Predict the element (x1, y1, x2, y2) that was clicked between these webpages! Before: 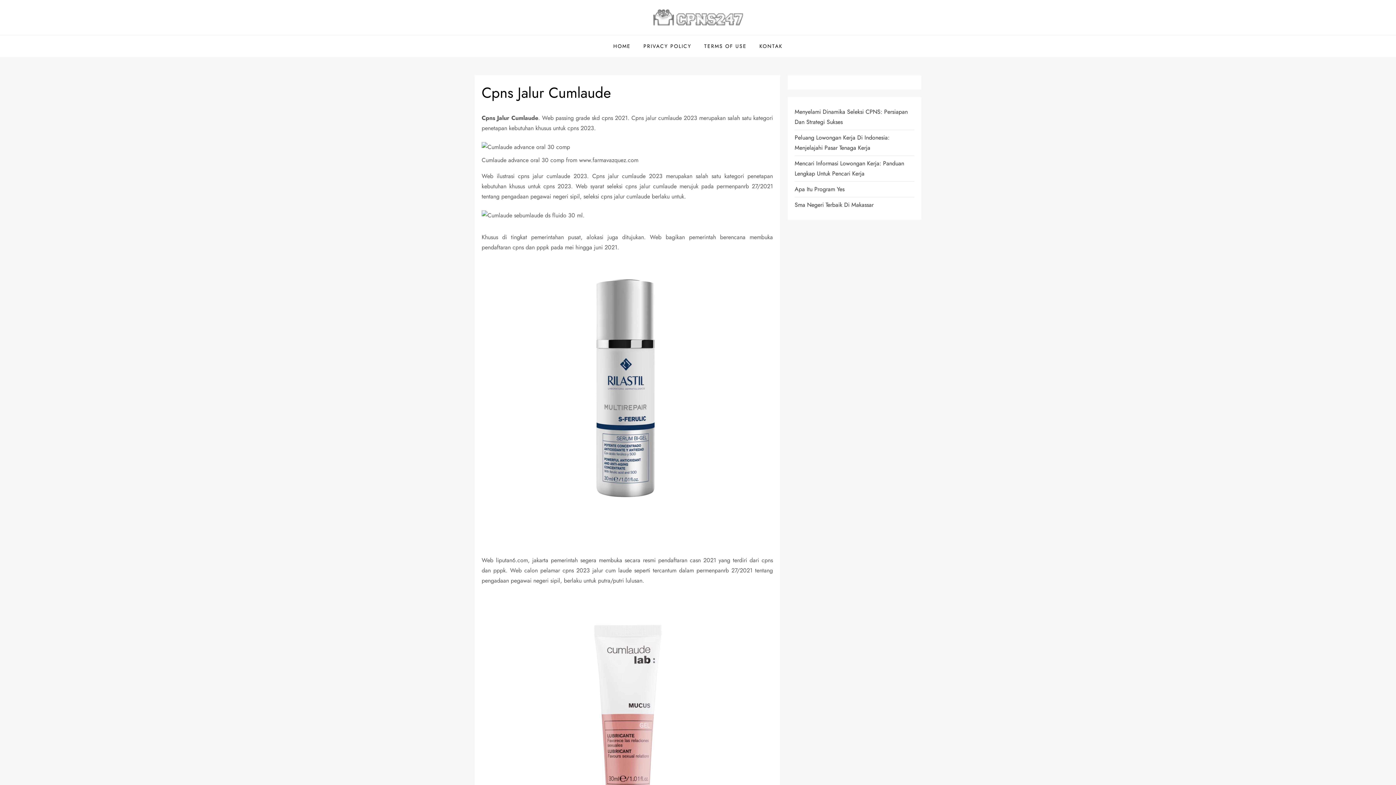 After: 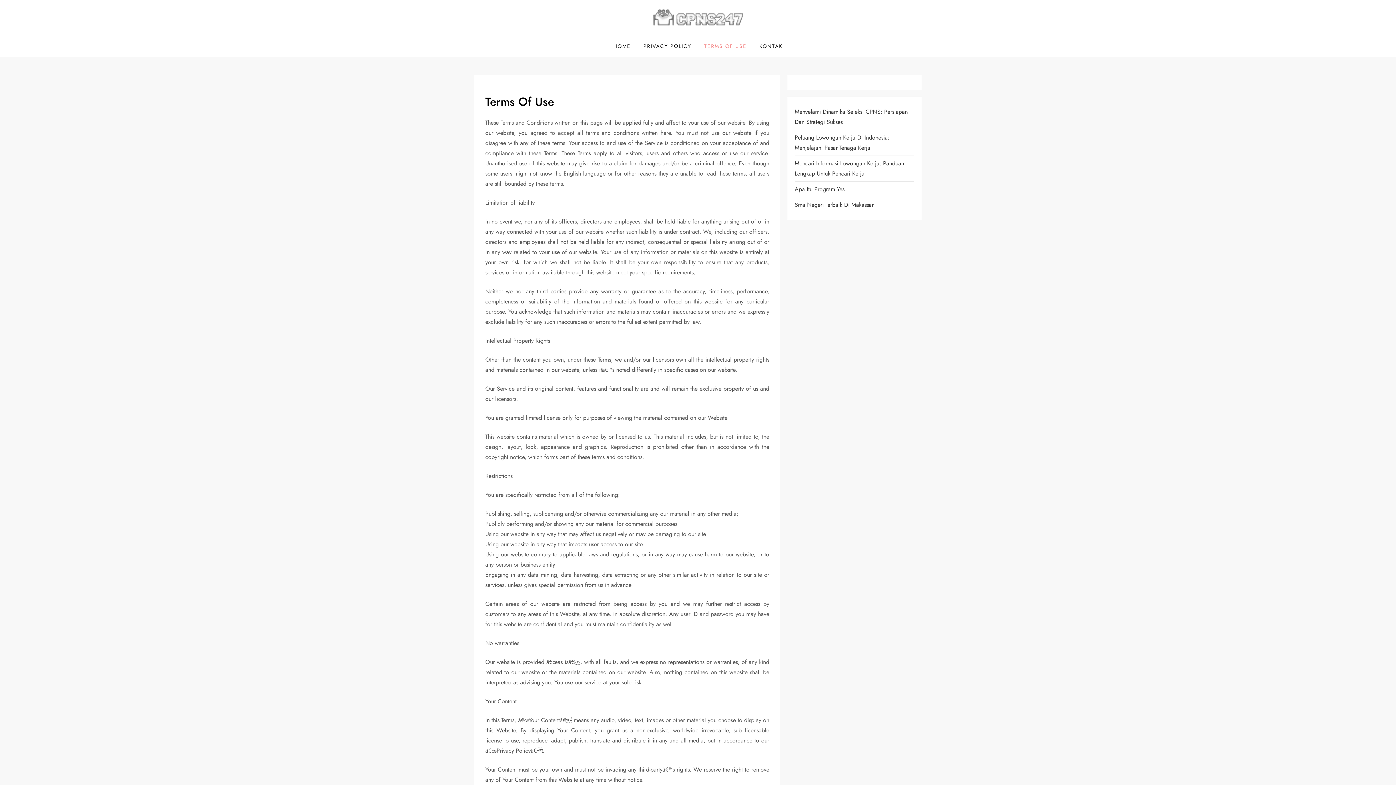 Action: label: TERMS OF USE bbox: (698, 35, 752, 57)